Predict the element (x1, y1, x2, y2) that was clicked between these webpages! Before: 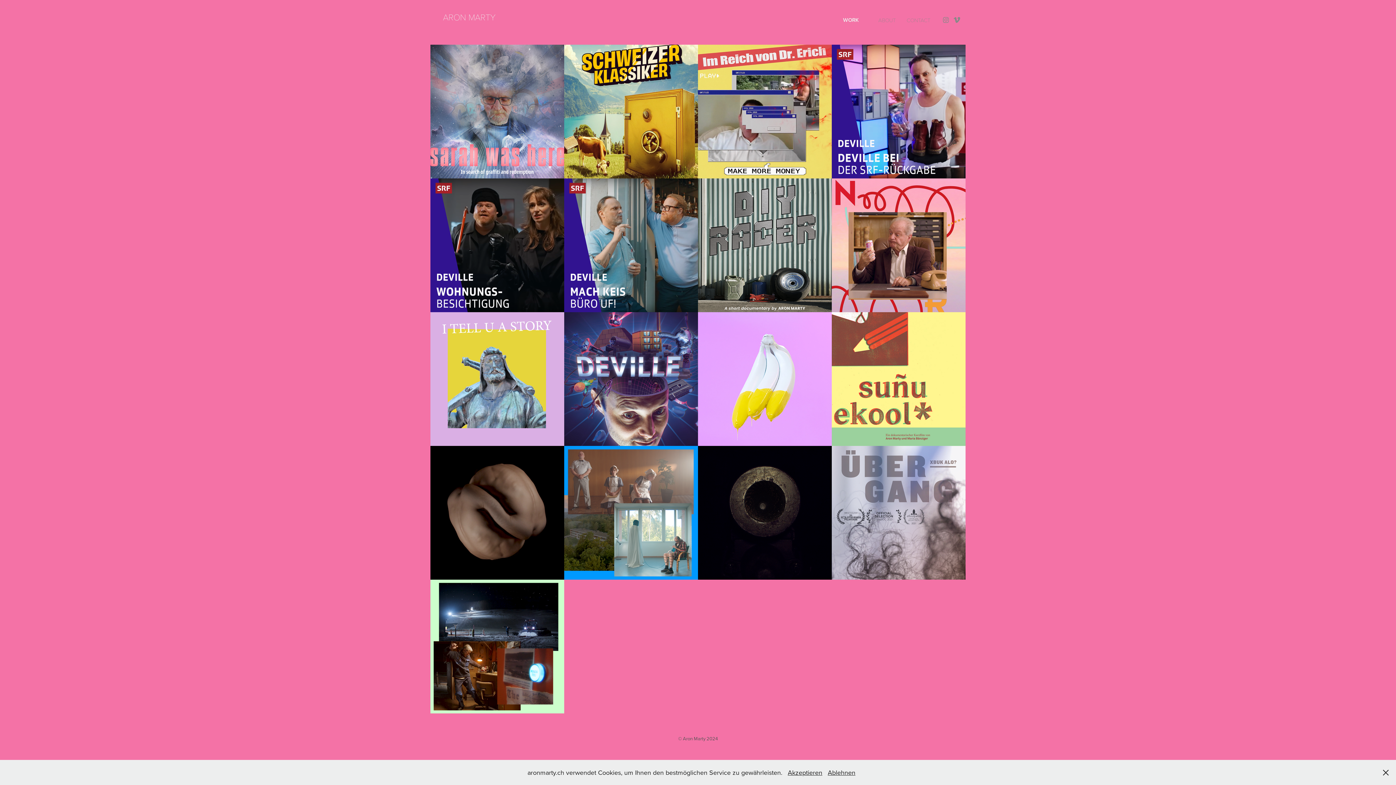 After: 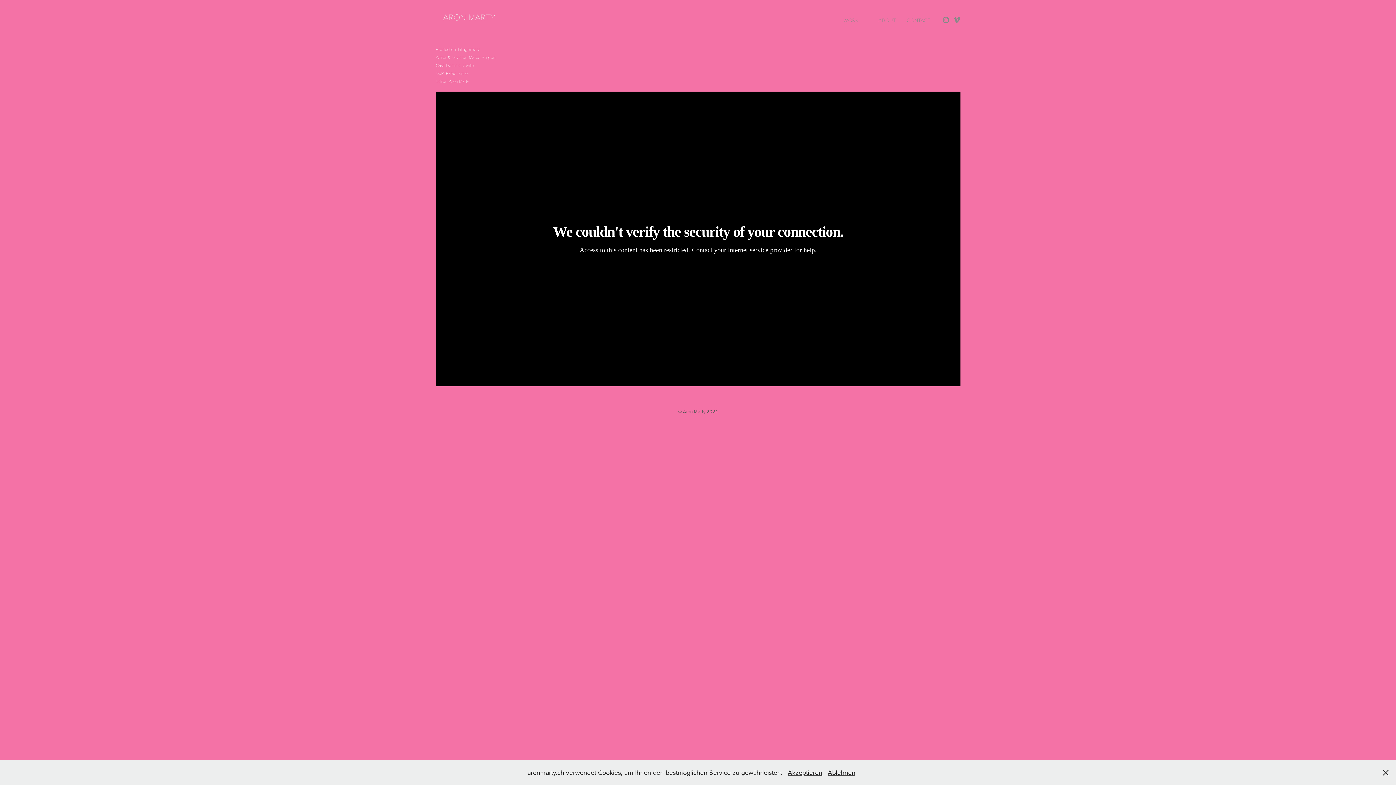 Action: bbox: (832, 44, 965, 178)